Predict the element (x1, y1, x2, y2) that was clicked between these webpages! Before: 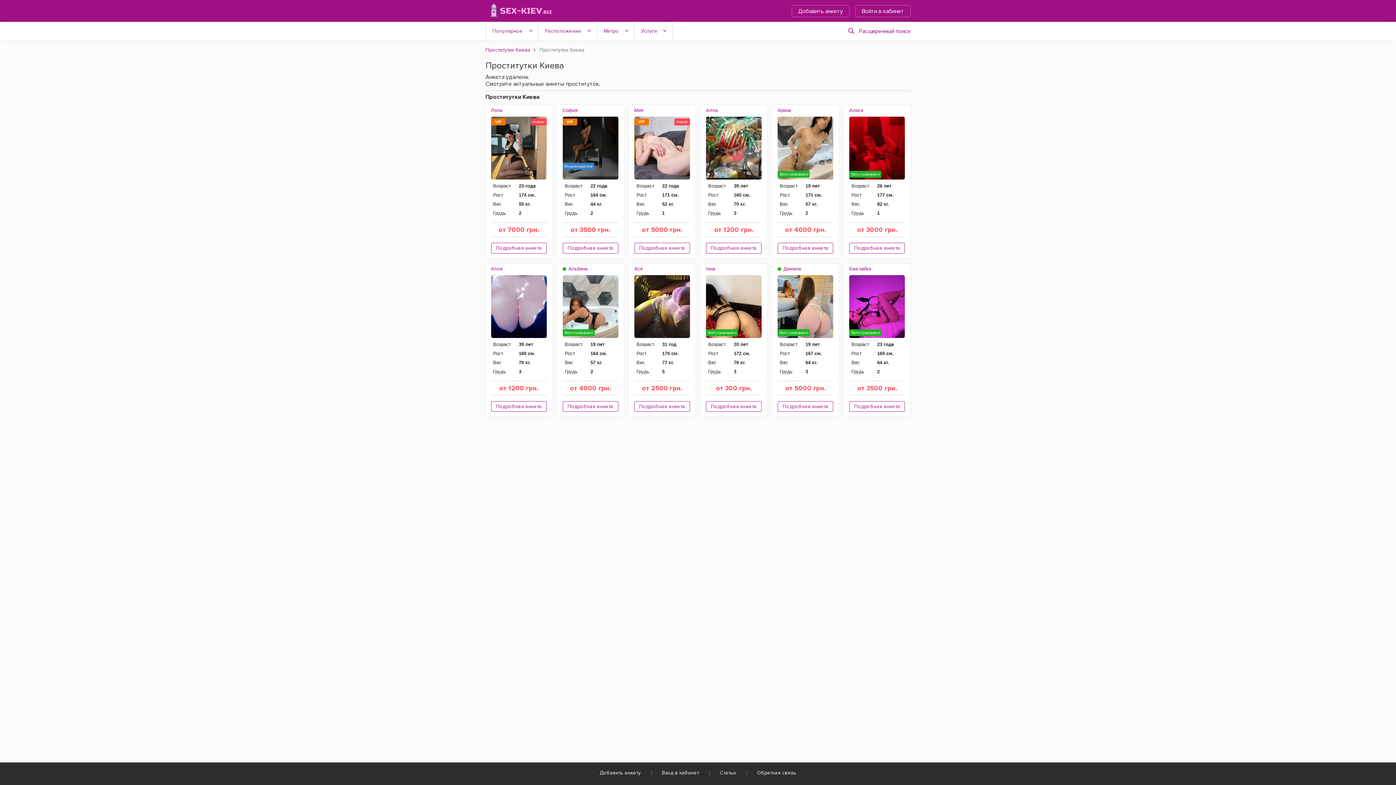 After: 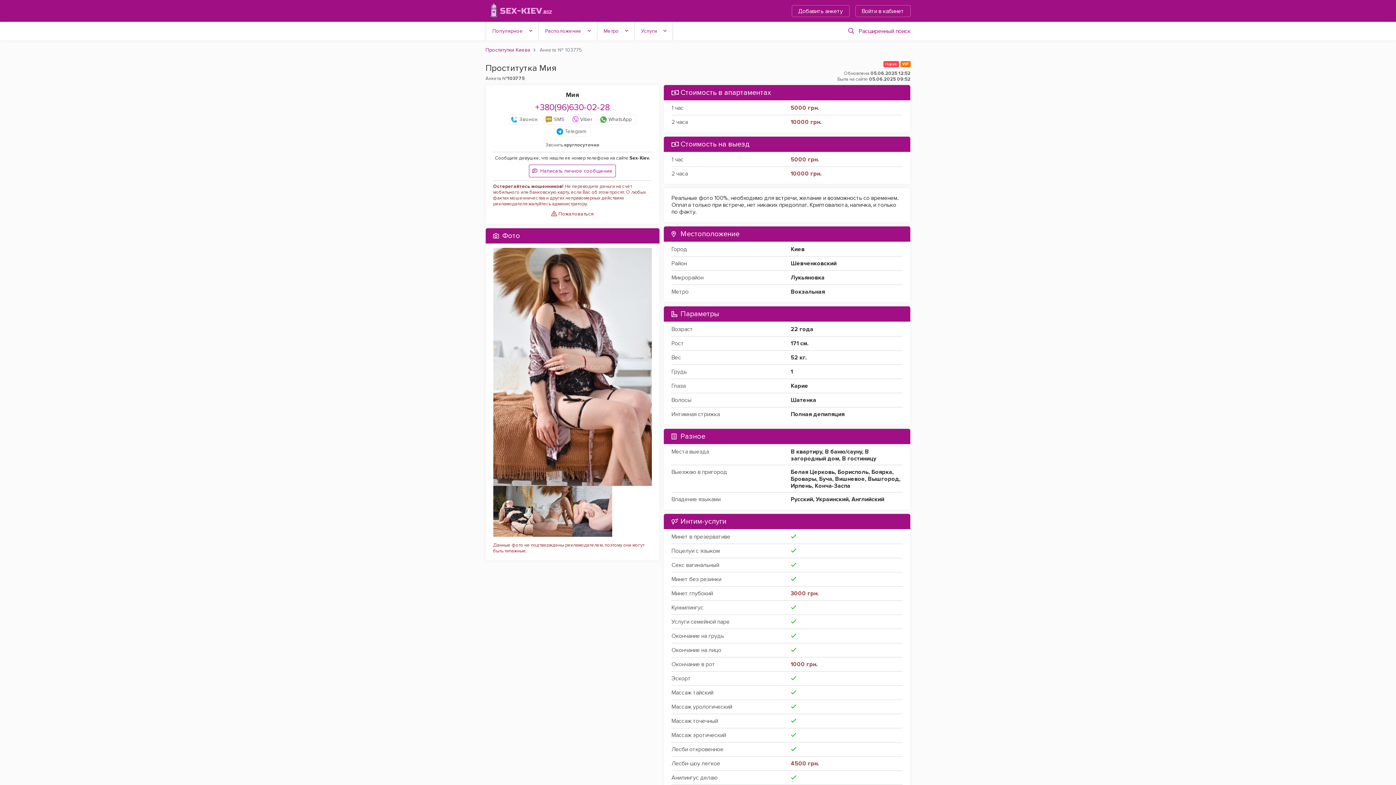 Action: bbox: (634, 116, 690, 123)